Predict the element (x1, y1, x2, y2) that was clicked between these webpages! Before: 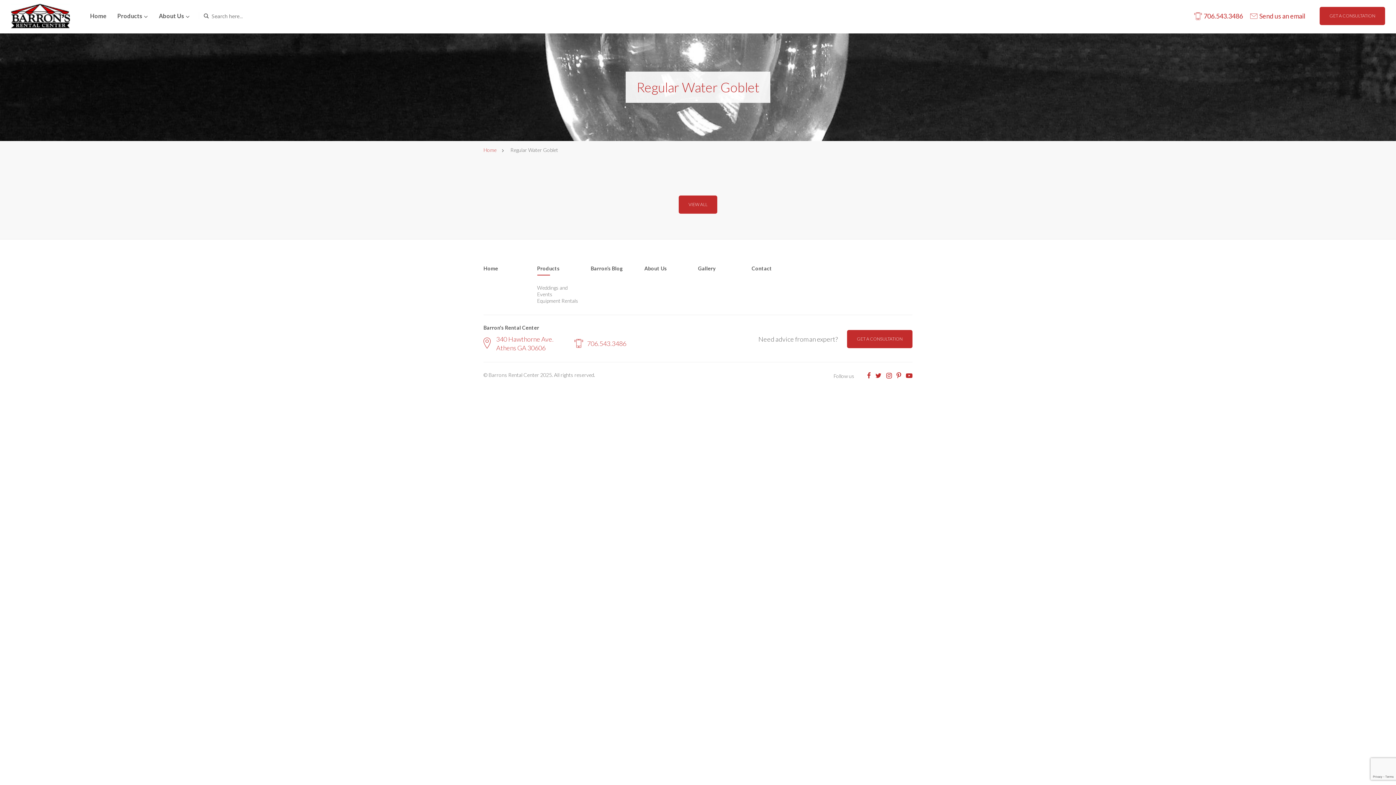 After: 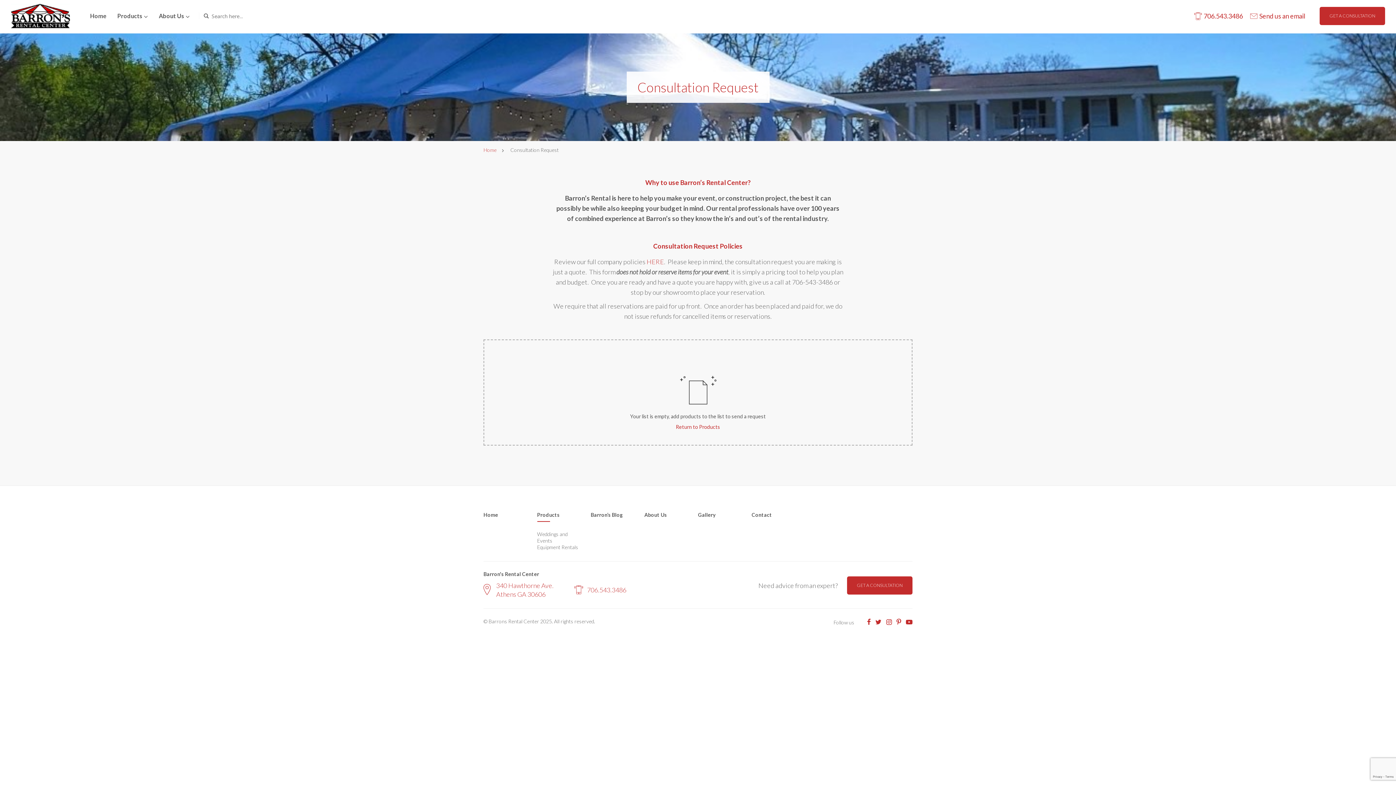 Action: label: GET A CONSULTATION bbox: (847, 330, 912, 348)